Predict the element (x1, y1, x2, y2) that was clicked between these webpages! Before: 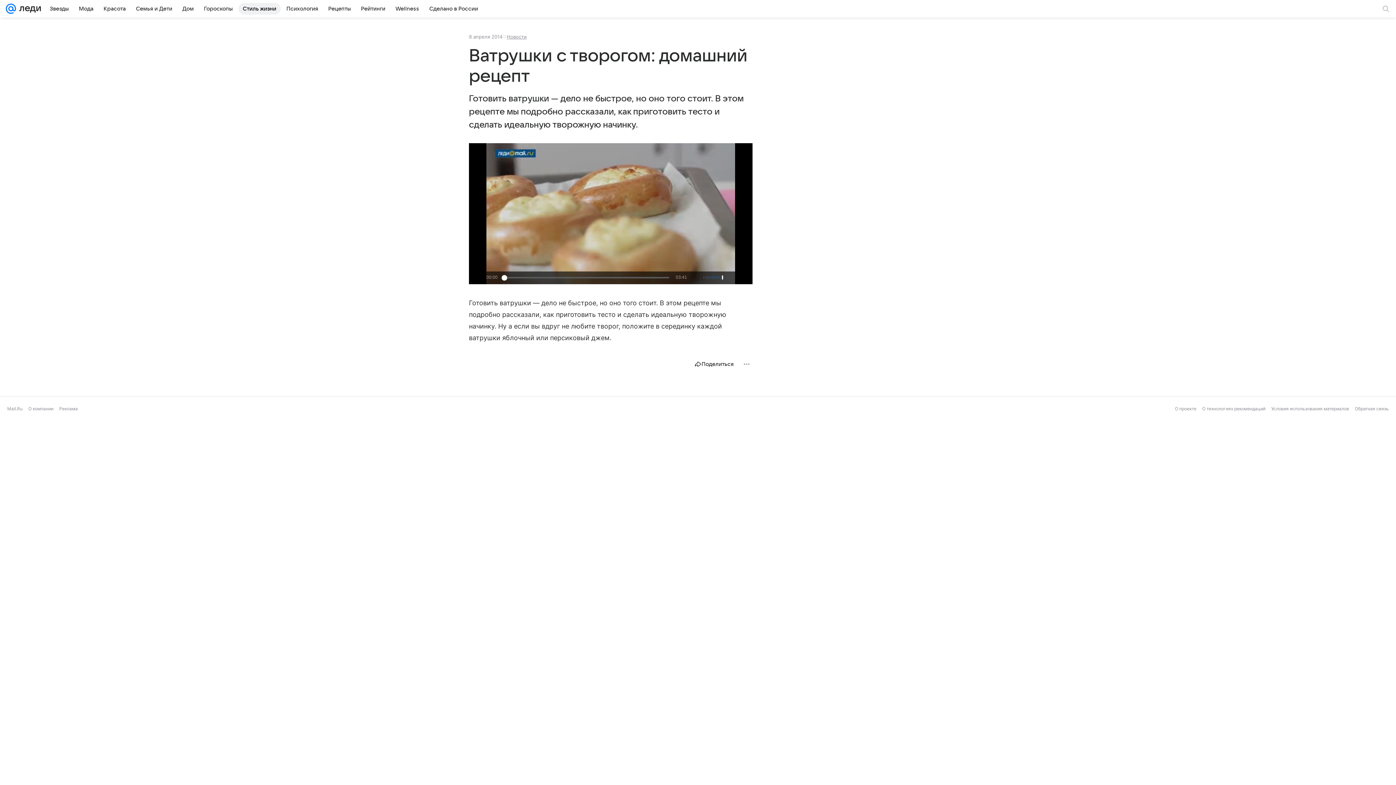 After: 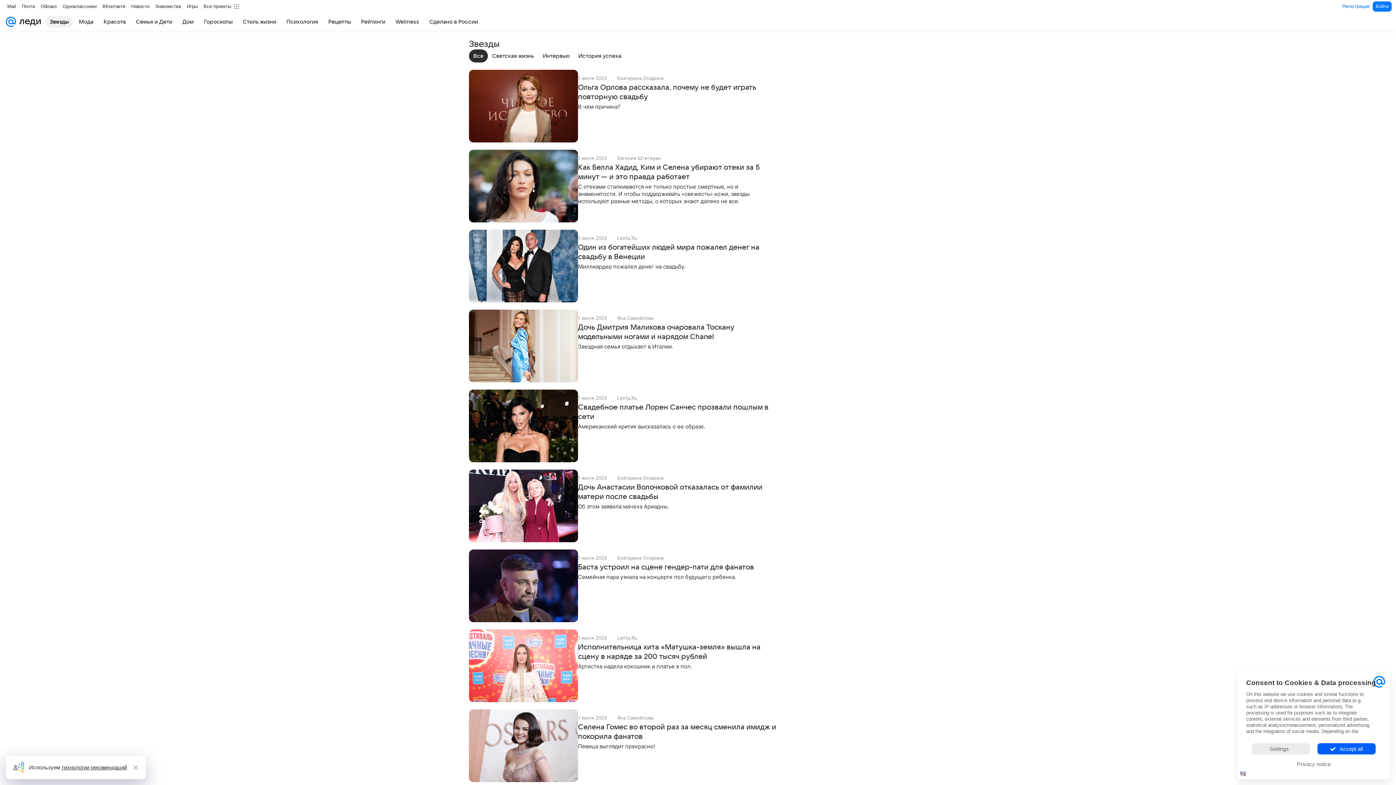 Action: bbox: (45, 2, 73, 14) label: Звезды